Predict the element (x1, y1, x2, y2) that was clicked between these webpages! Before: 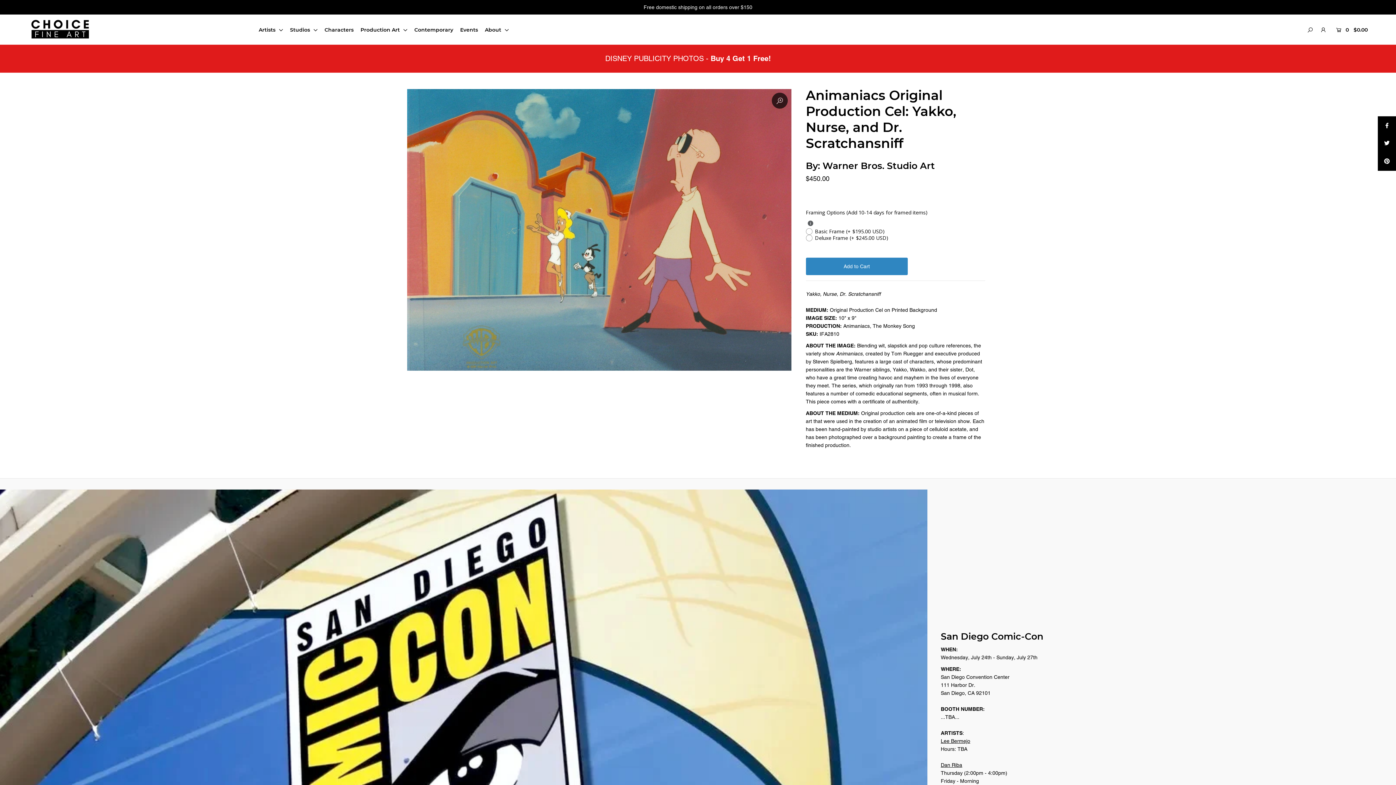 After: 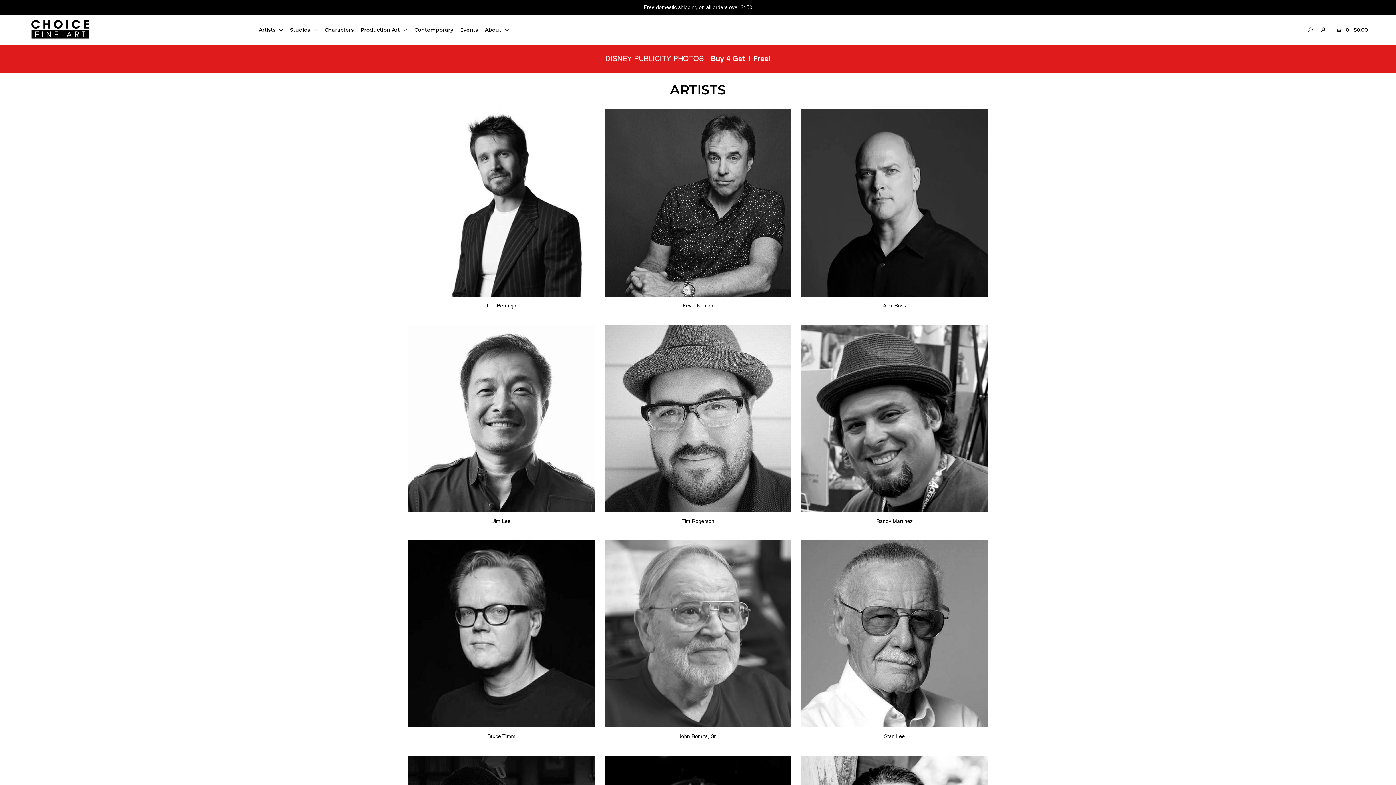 Action: bbox: (258, 26, 288, 33) label: Artists 